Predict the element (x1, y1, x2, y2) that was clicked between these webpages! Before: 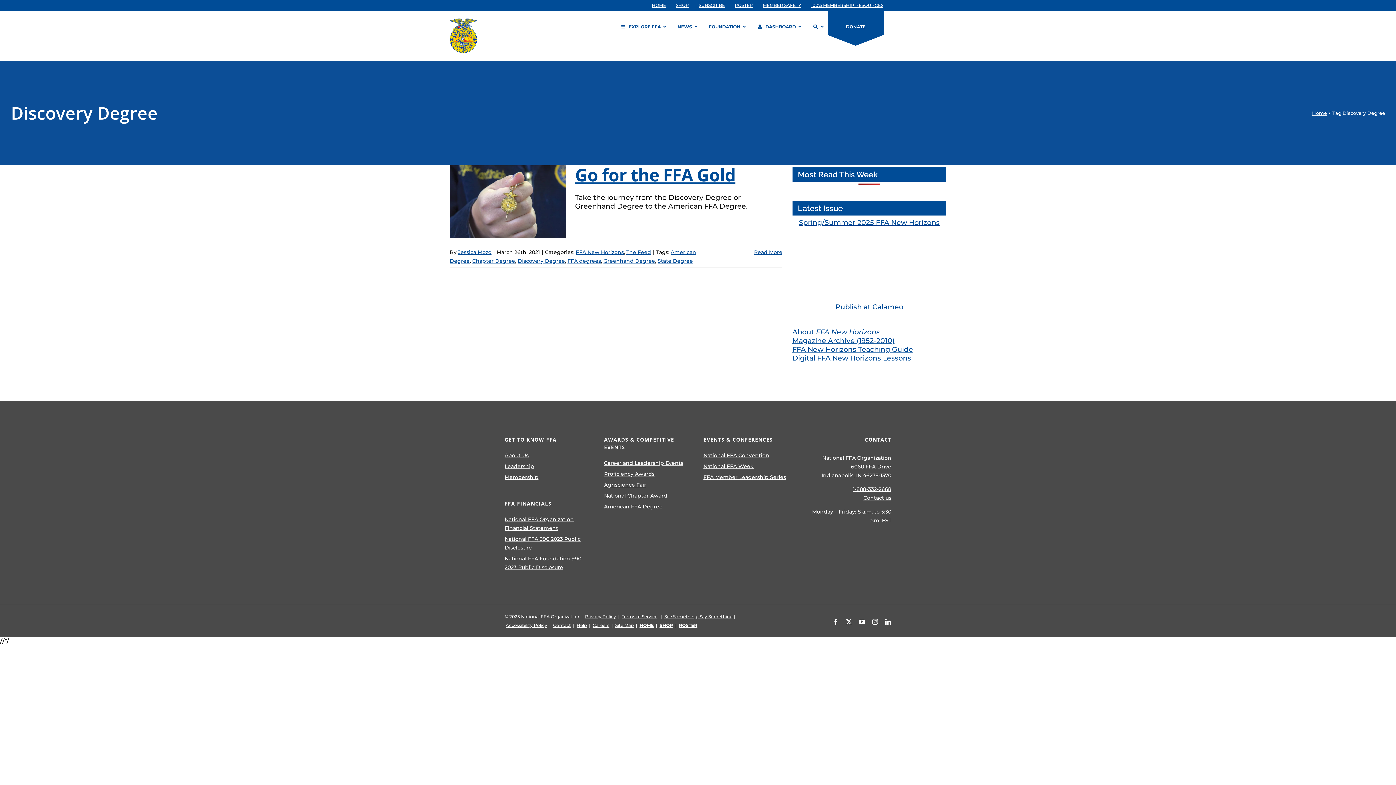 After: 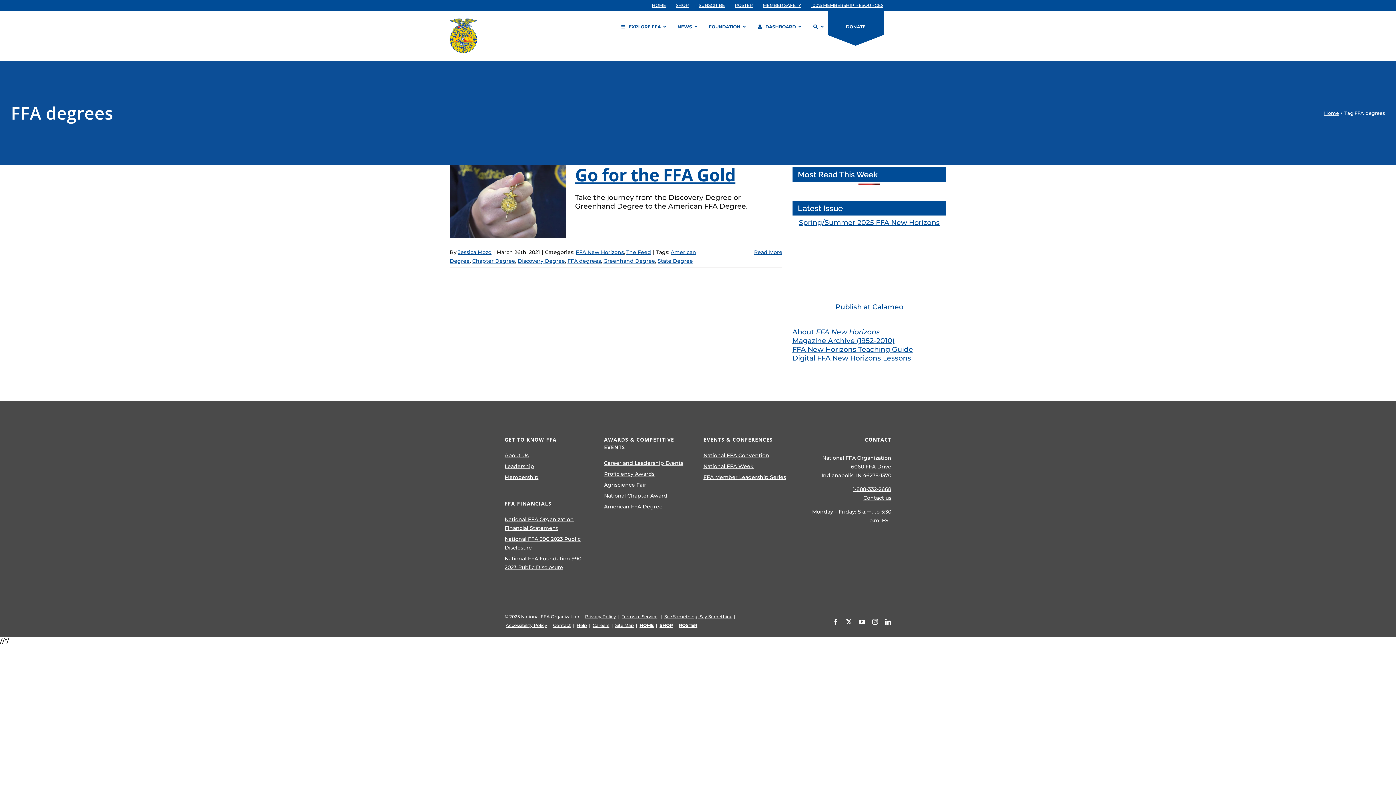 Action: bbox: (567, 257, 601, 264) label: FFA degrees